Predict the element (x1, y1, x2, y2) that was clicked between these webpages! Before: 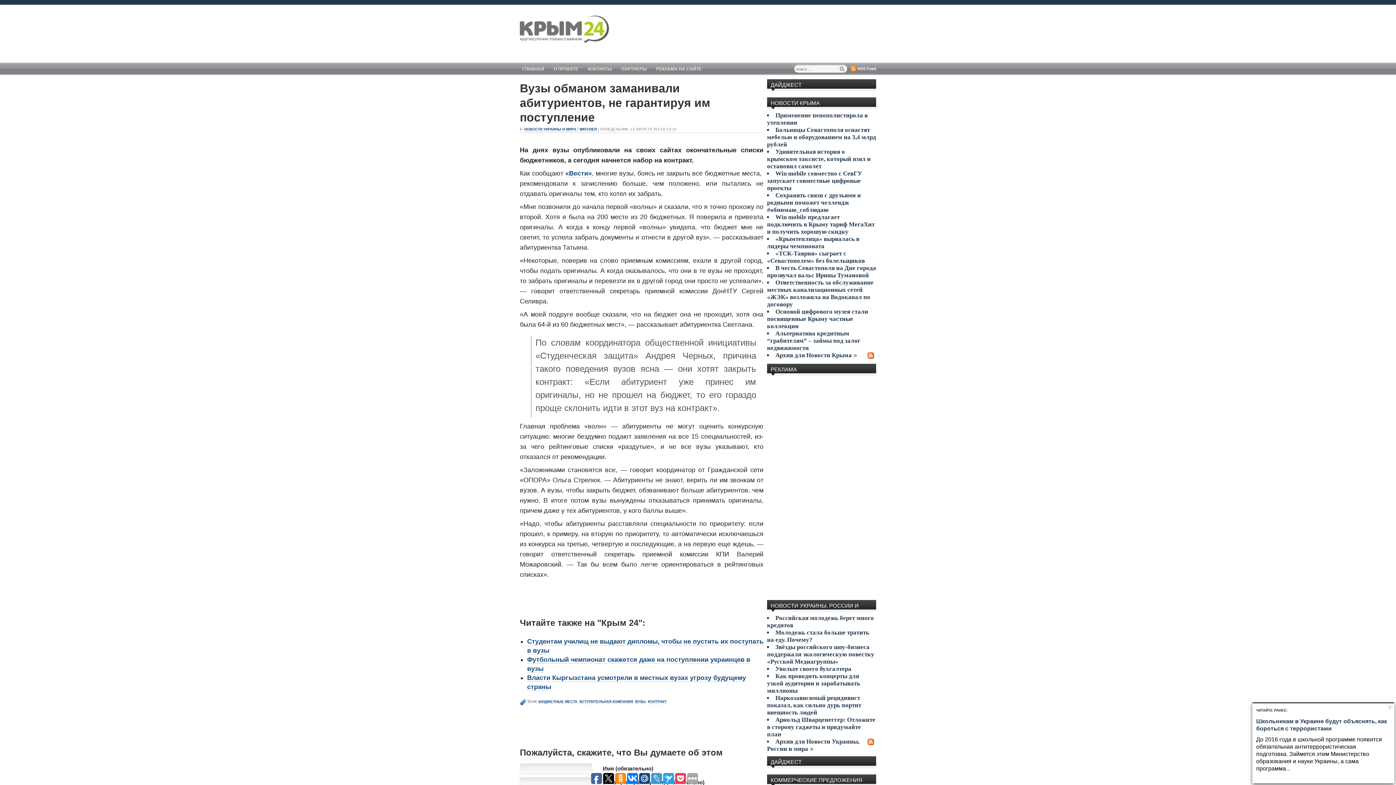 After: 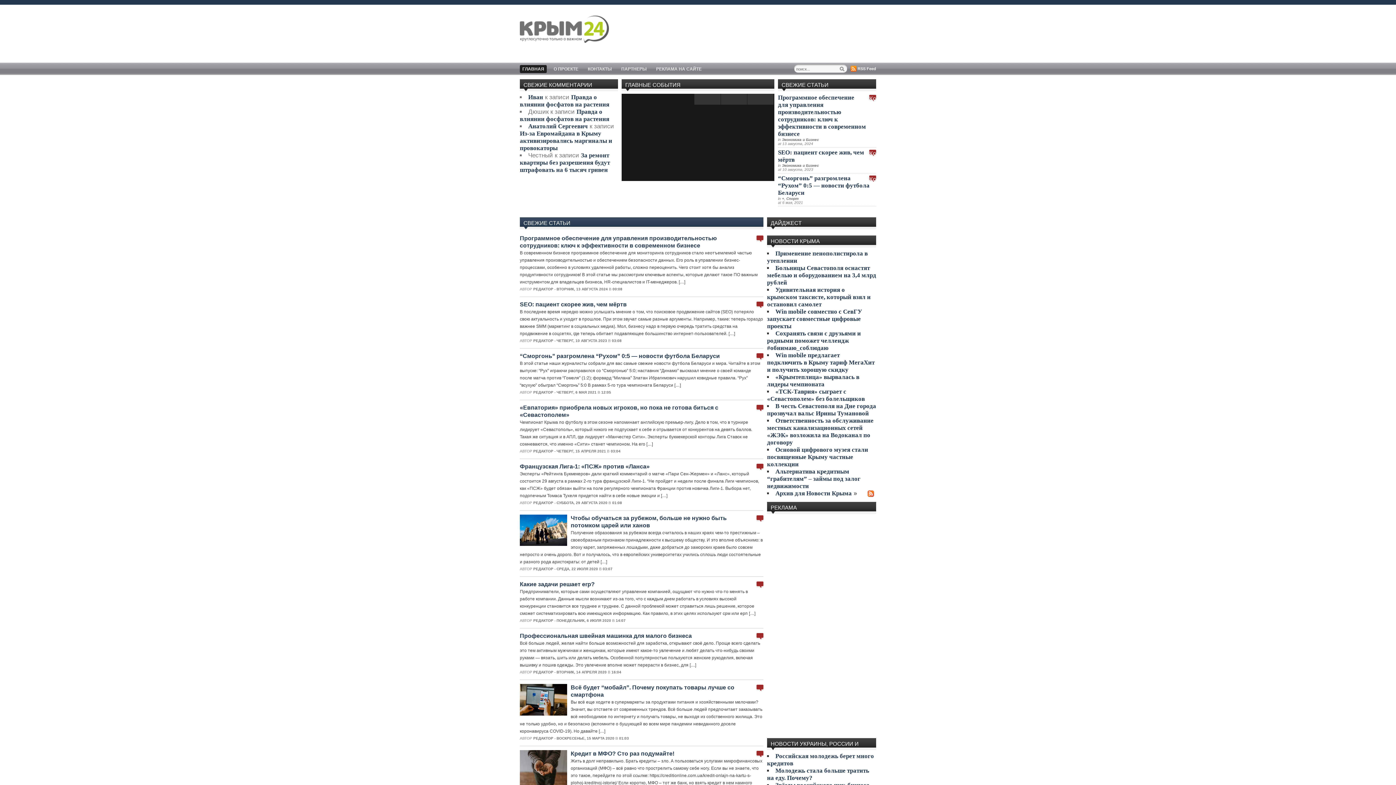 Action: label: ГЛАВНАЯ bbox: (520, 65, 546, 73)